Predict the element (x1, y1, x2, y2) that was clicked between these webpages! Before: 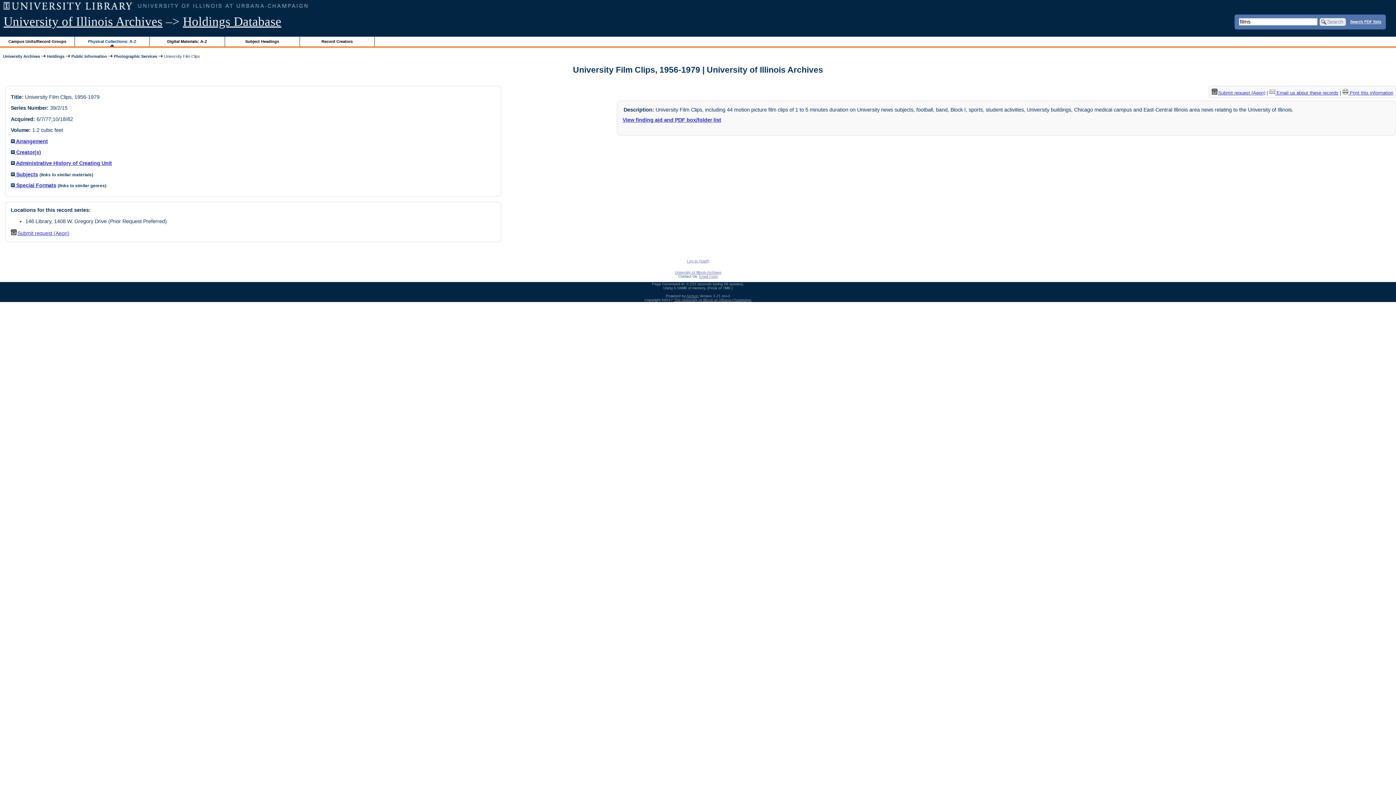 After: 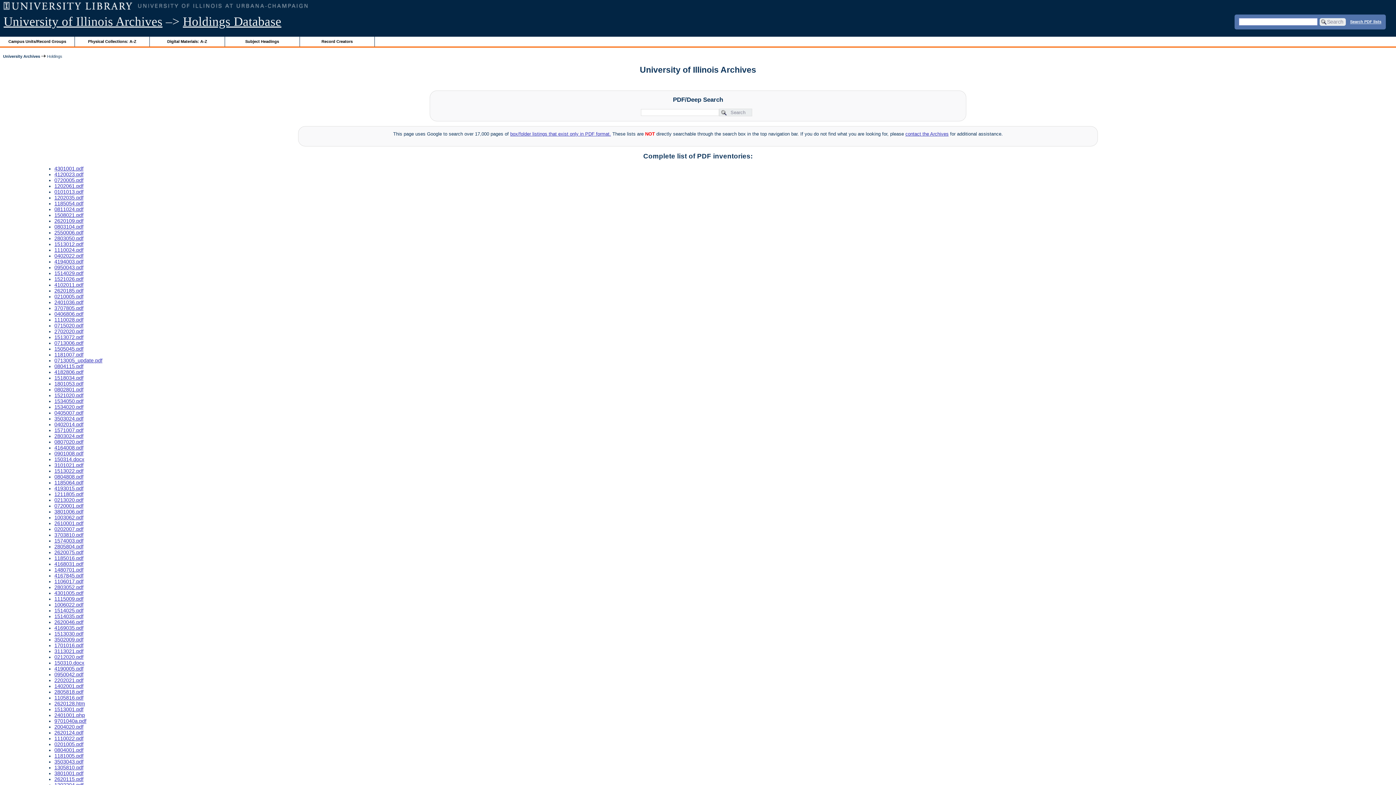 Action: label: Search PDF lists bbox: (1350, 19, 1381, 23)